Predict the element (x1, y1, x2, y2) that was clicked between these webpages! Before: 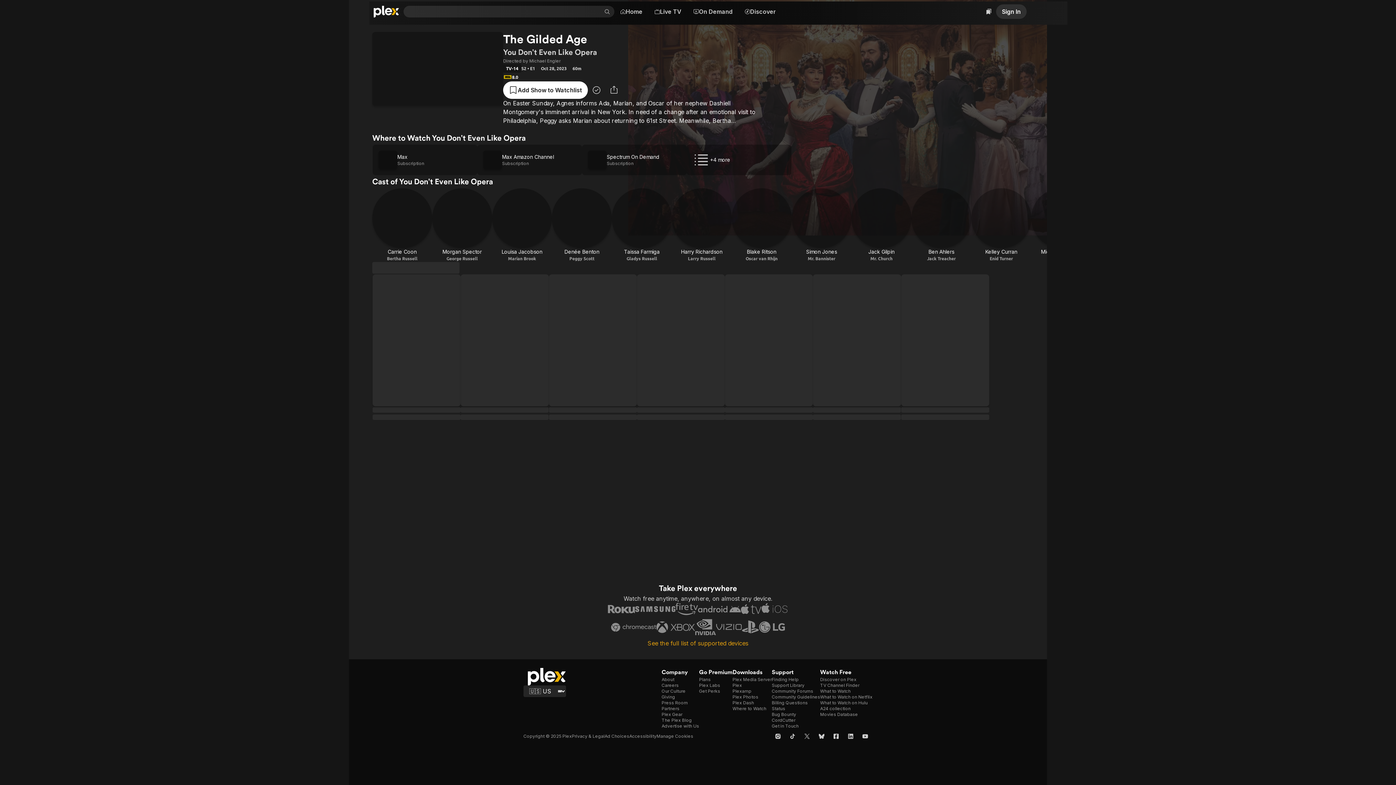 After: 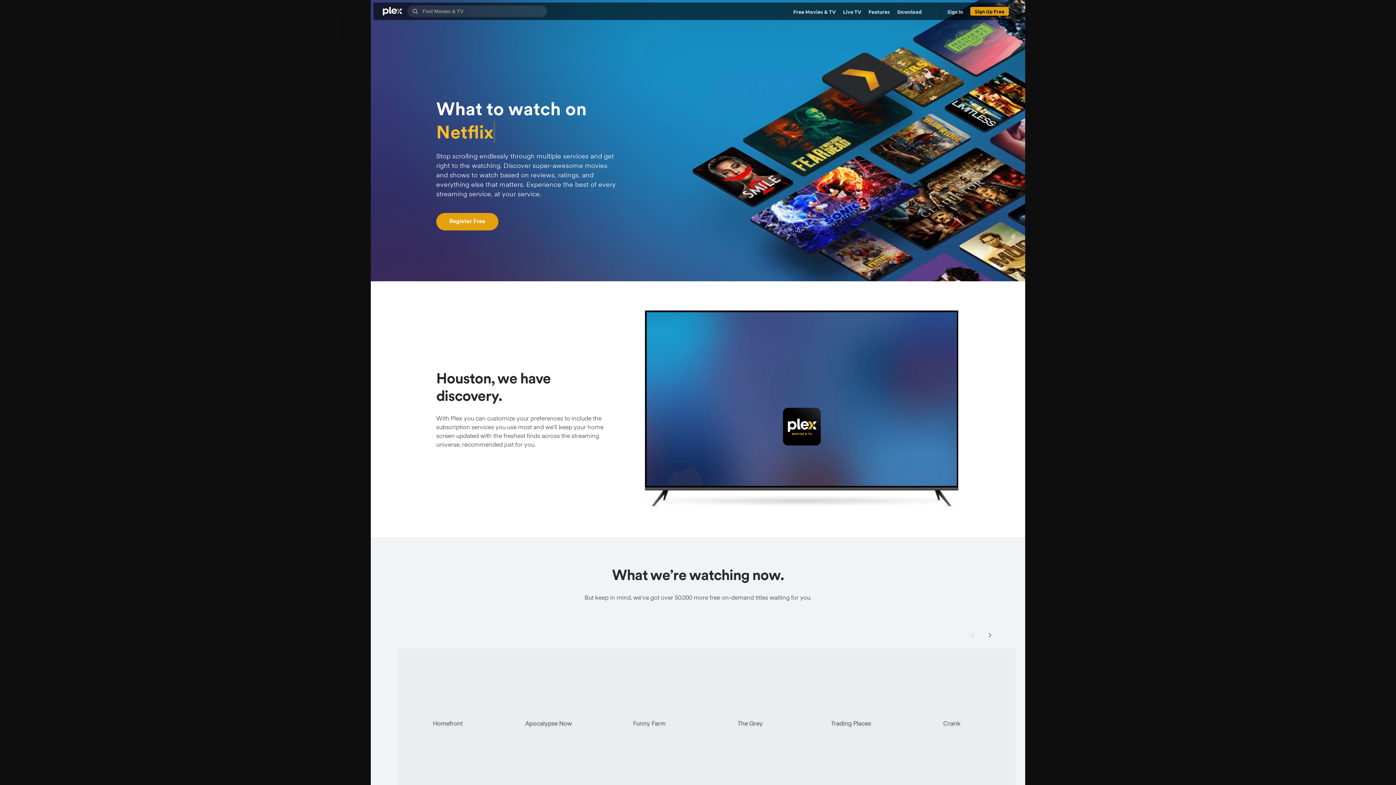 Action: label: What to Watch bbox: (820, 688, 850, 694)